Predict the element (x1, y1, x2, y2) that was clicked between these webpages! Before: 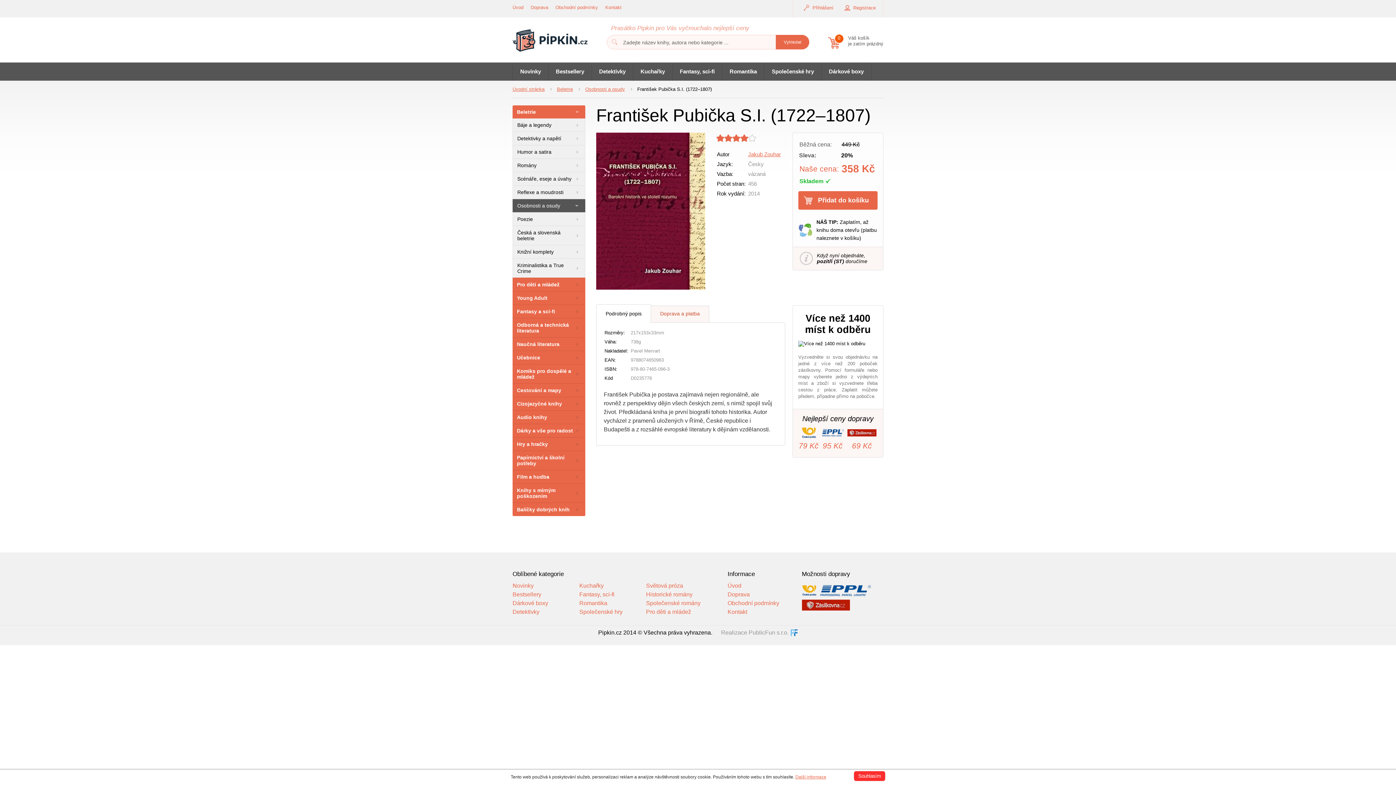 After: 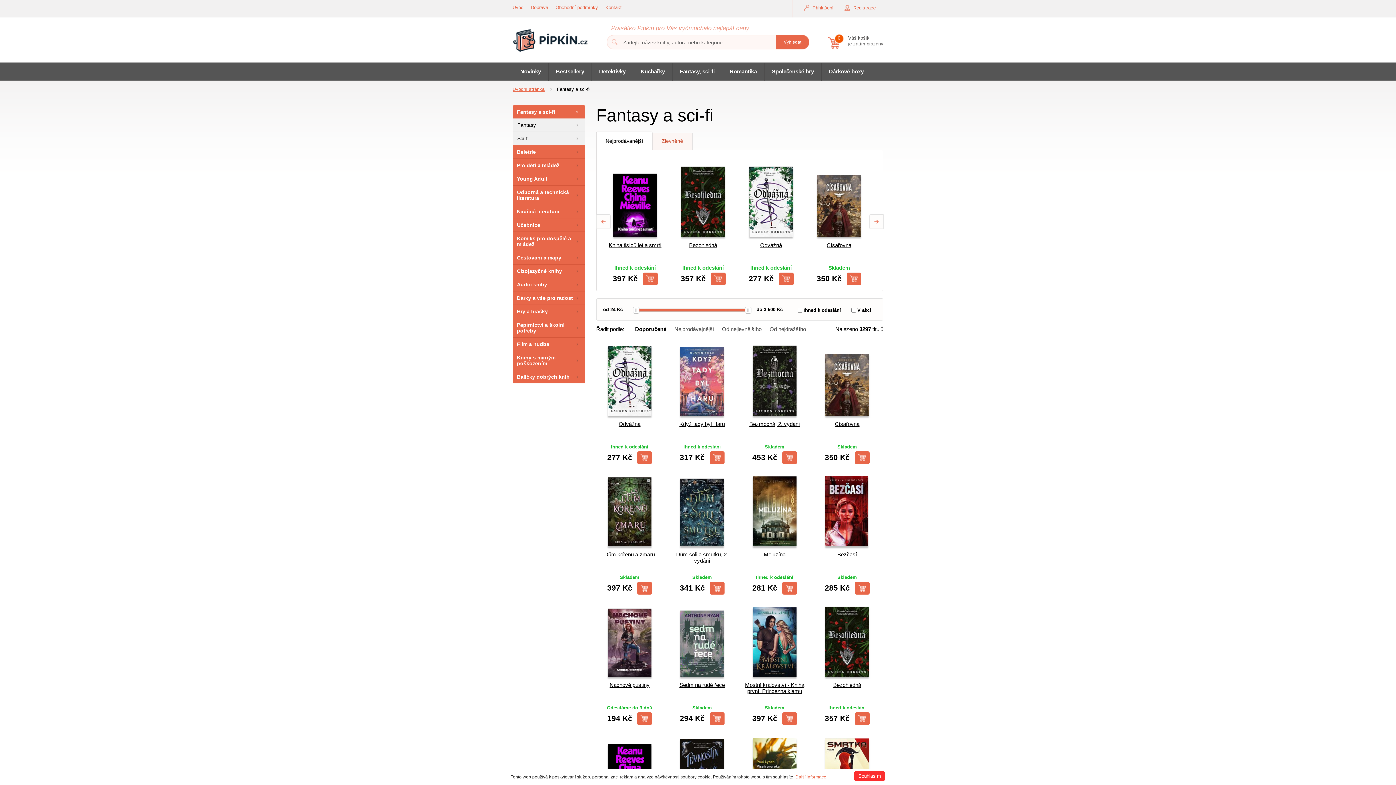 Action: bbox: (512, 305, 585, 318) label: Fantasy a sci-fi